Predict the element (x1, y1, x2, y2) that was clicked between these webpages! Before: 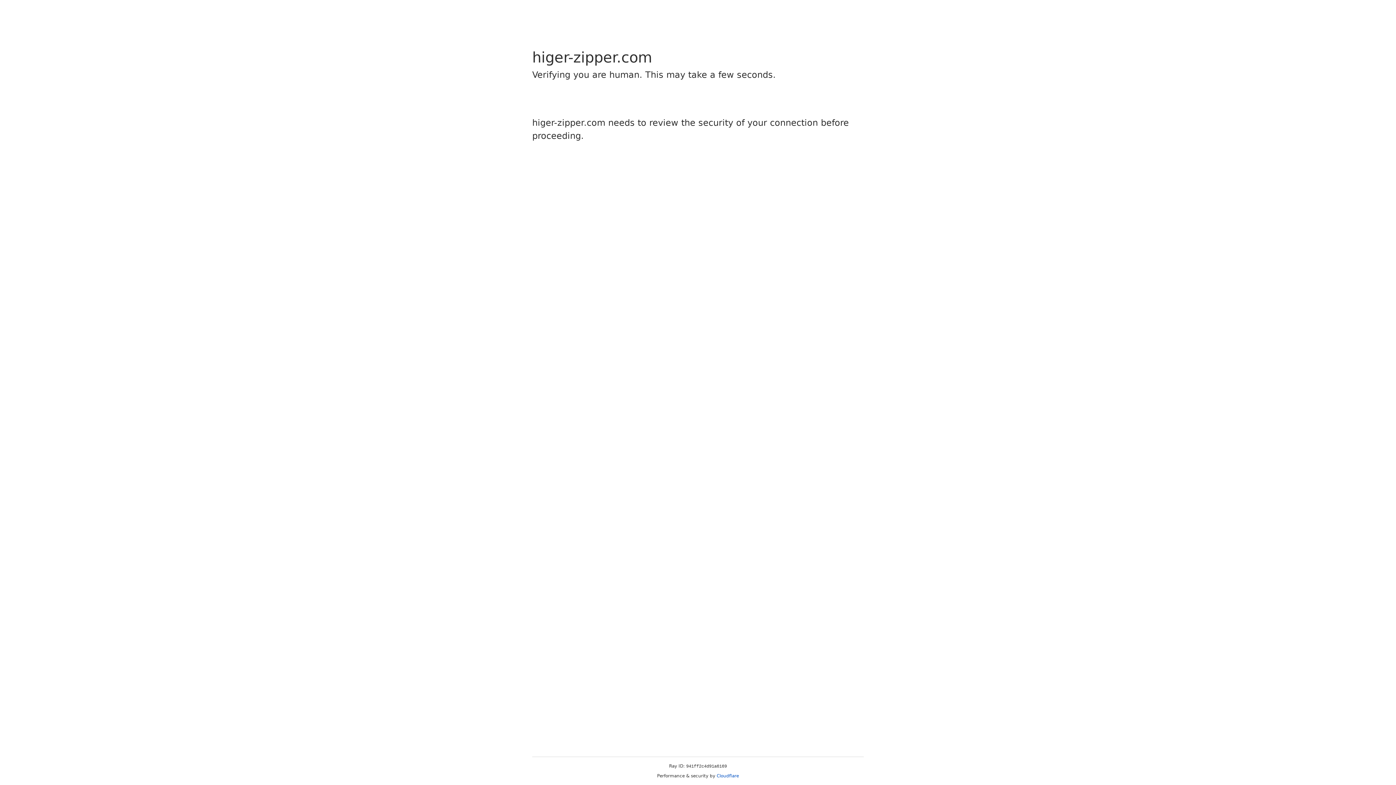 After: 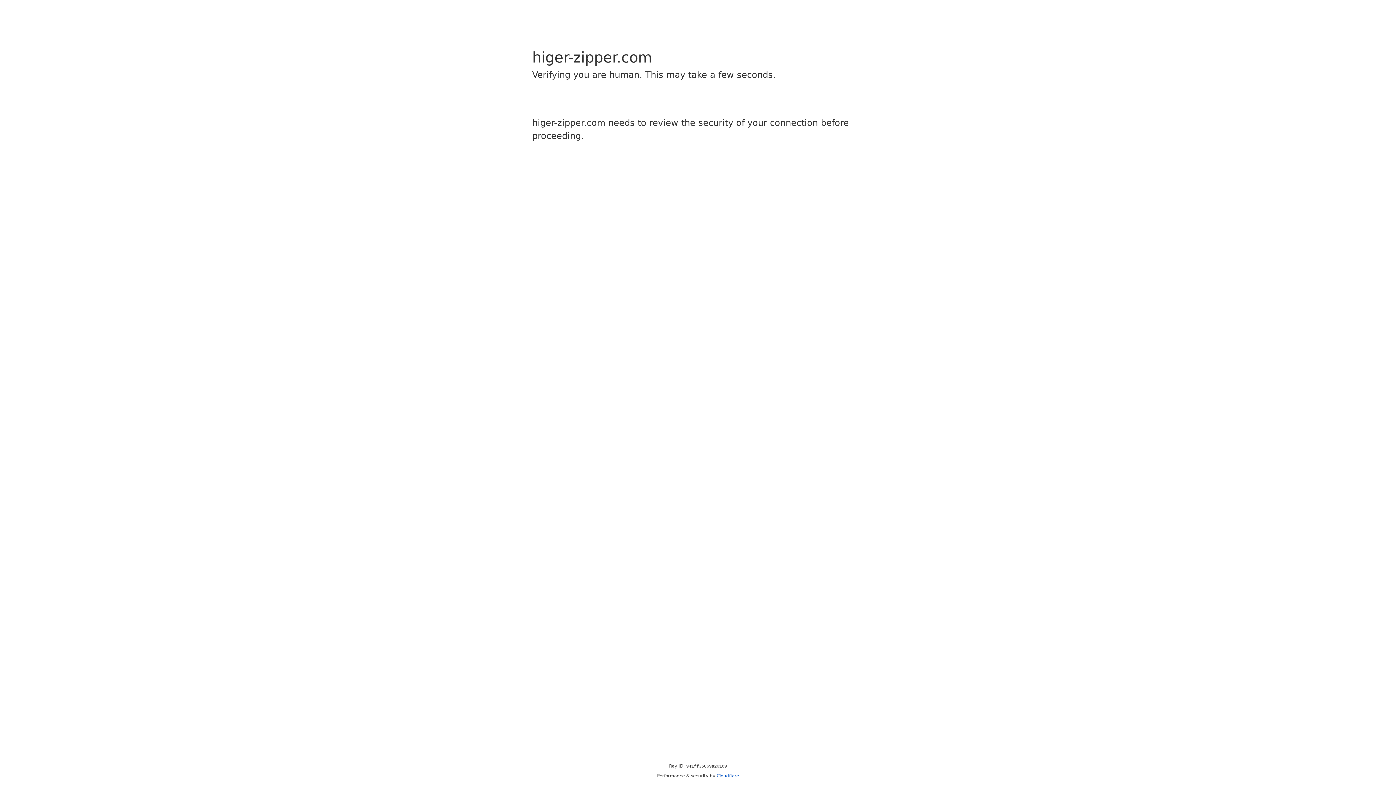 Action: bbox: (716, 773, 739, 778) label: Cloudflare